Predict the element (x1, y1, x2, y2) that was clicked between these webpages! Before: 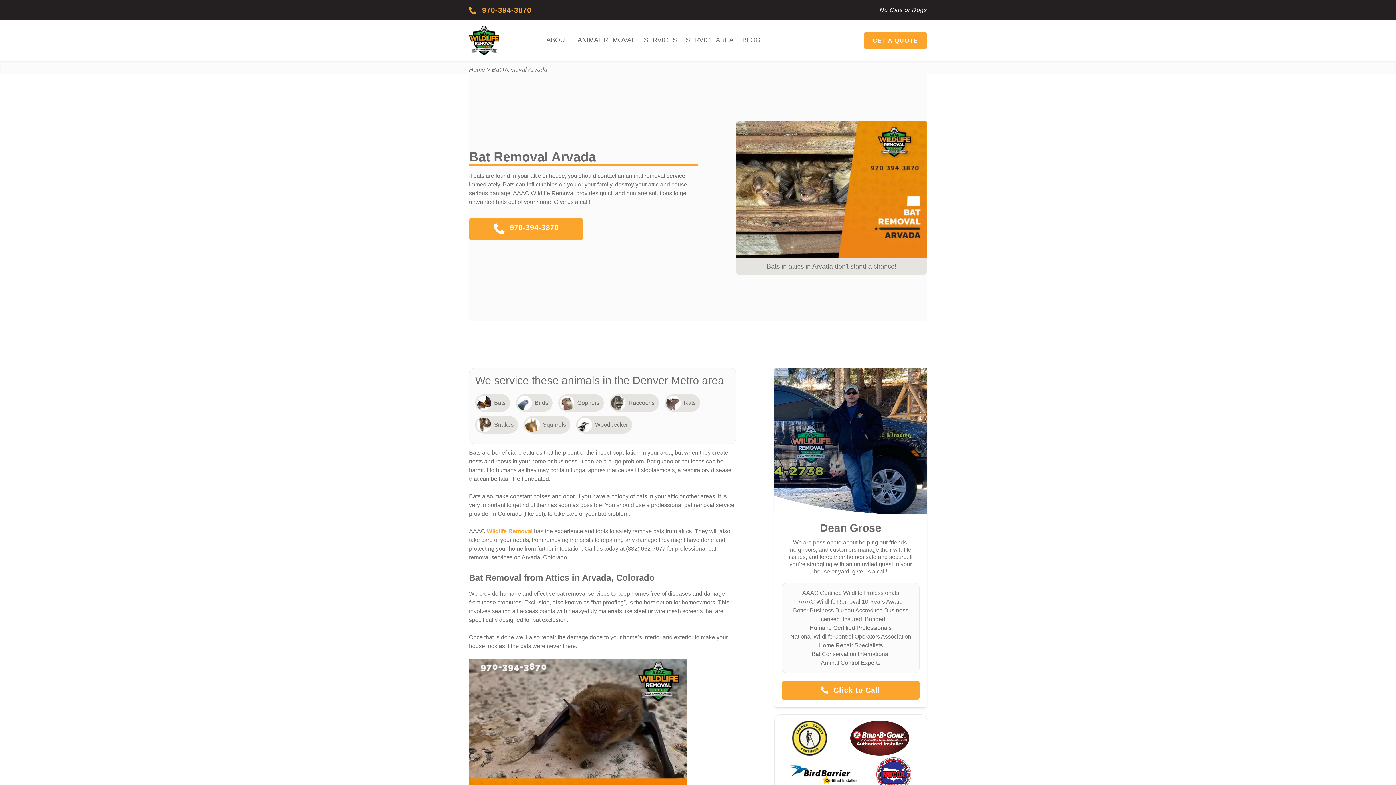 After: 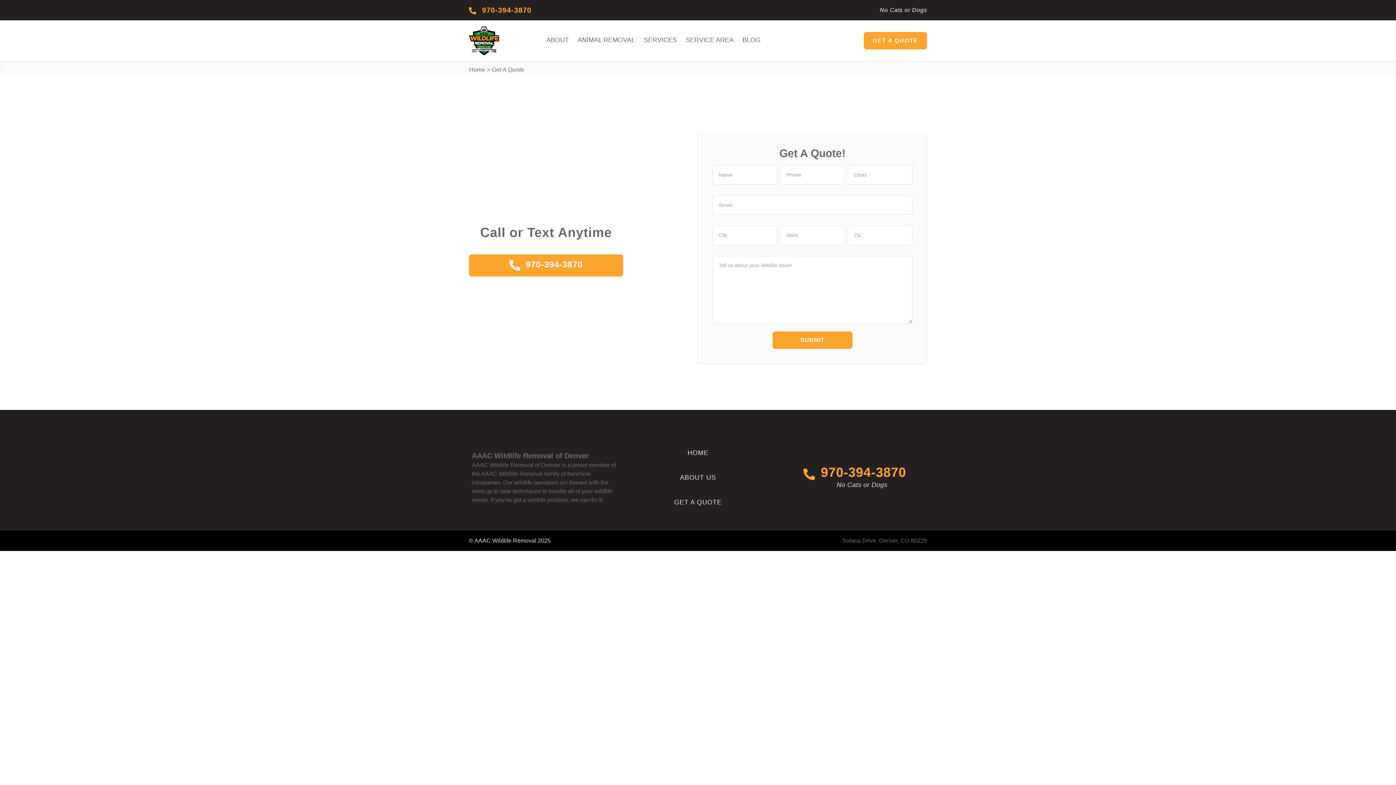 Action: bbox: (864, 32, 927, 49) label: GET A QUOTE